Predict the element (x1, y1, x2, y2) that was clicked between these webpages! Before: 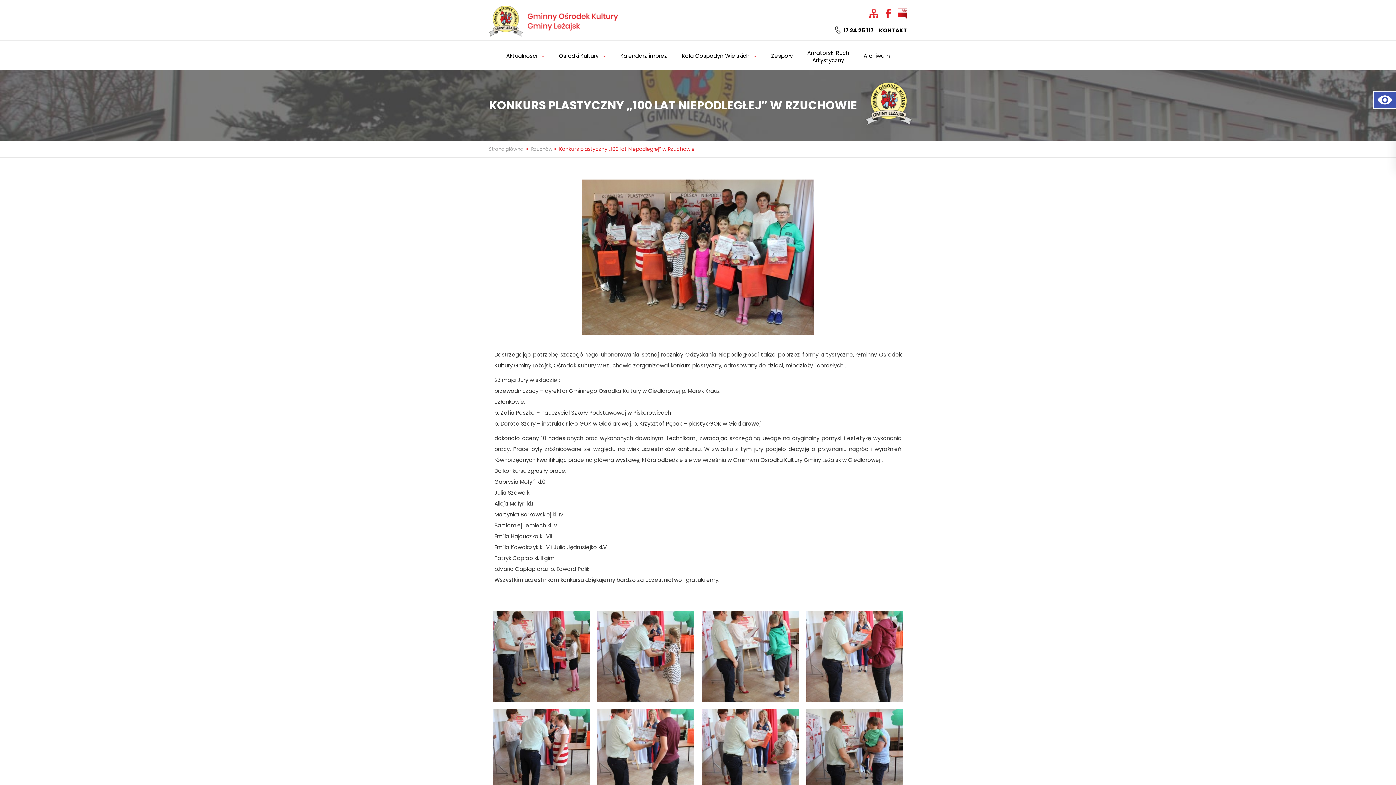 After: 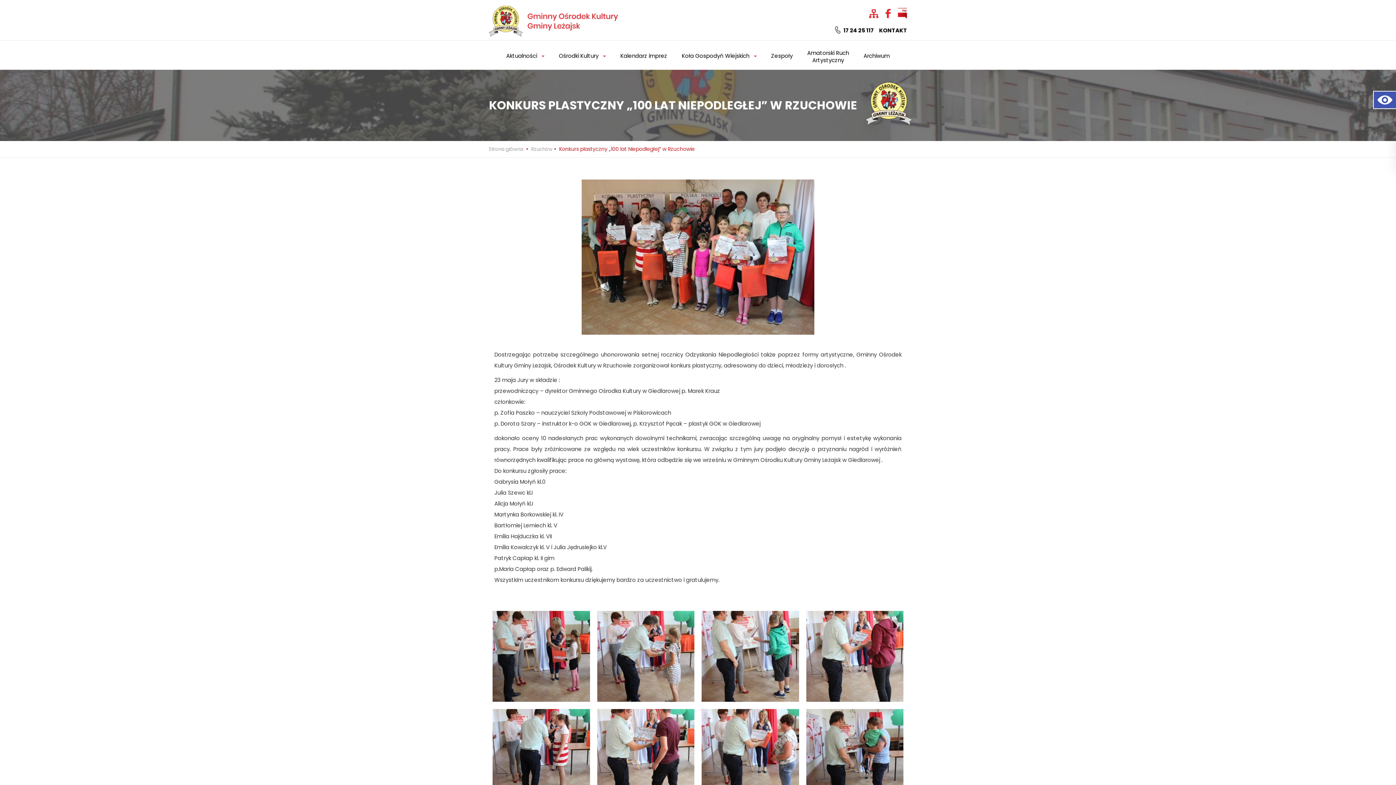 Action: label: Archiwum bbox: (856, 47, 897, 69)